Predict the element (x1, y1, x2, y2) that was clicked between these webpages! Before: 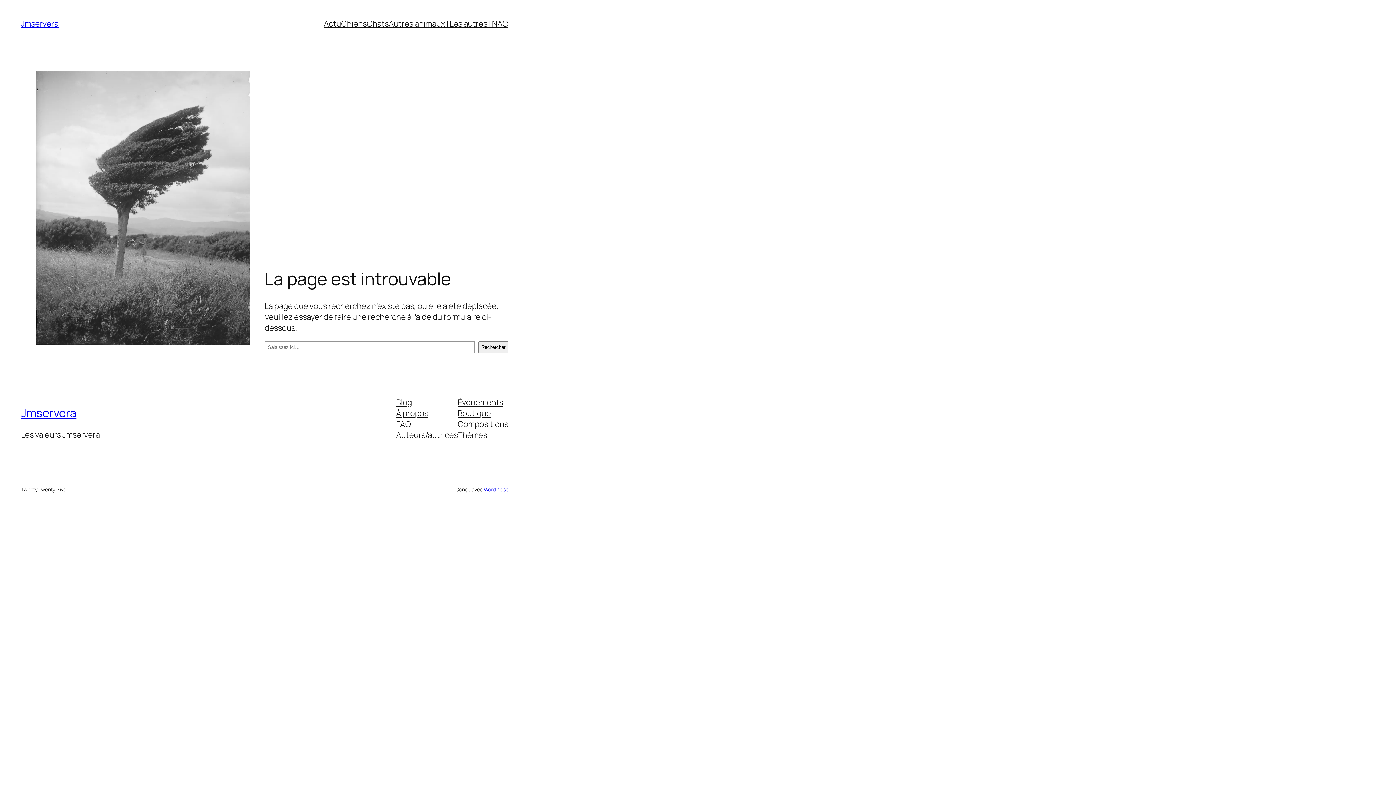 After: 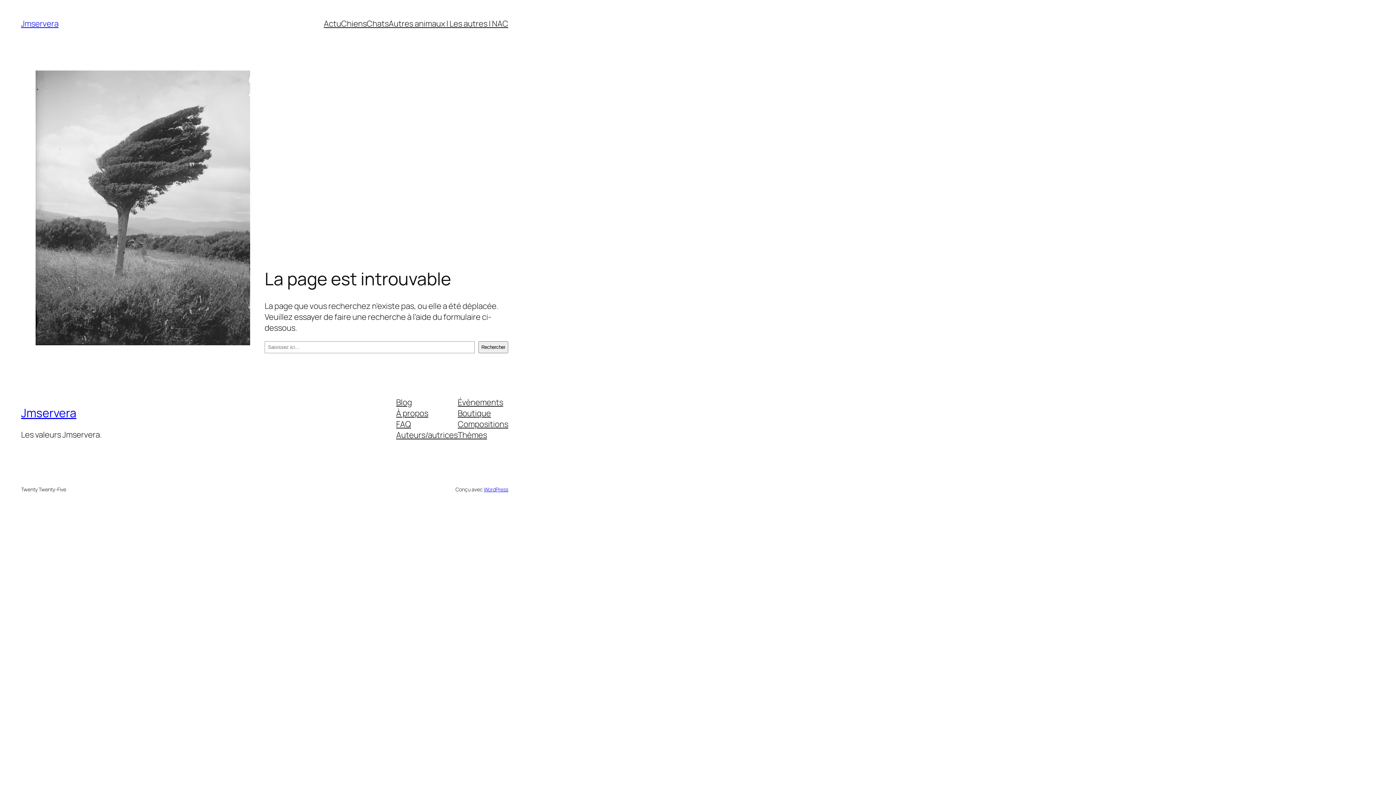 Action: label: À propos bbox: (396, 407, 428, 418)